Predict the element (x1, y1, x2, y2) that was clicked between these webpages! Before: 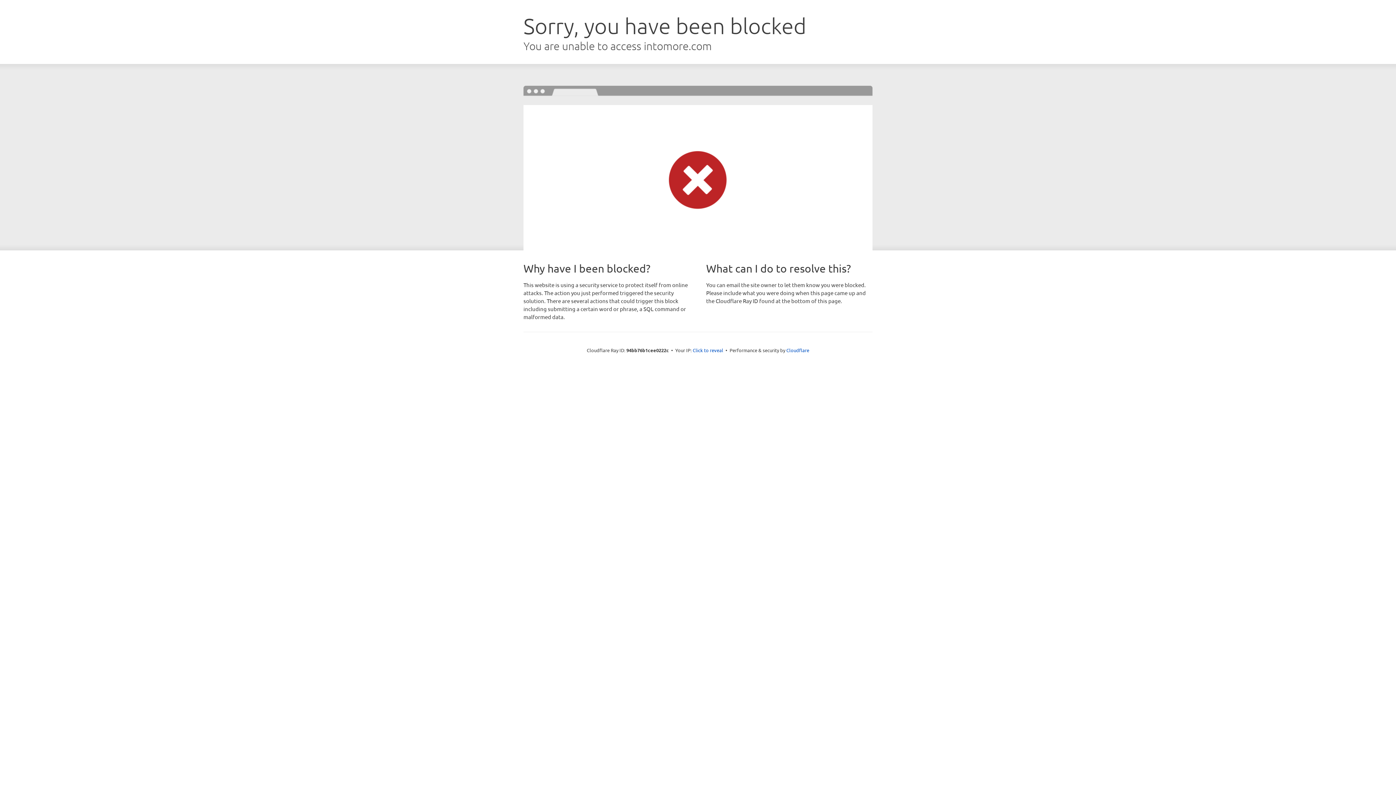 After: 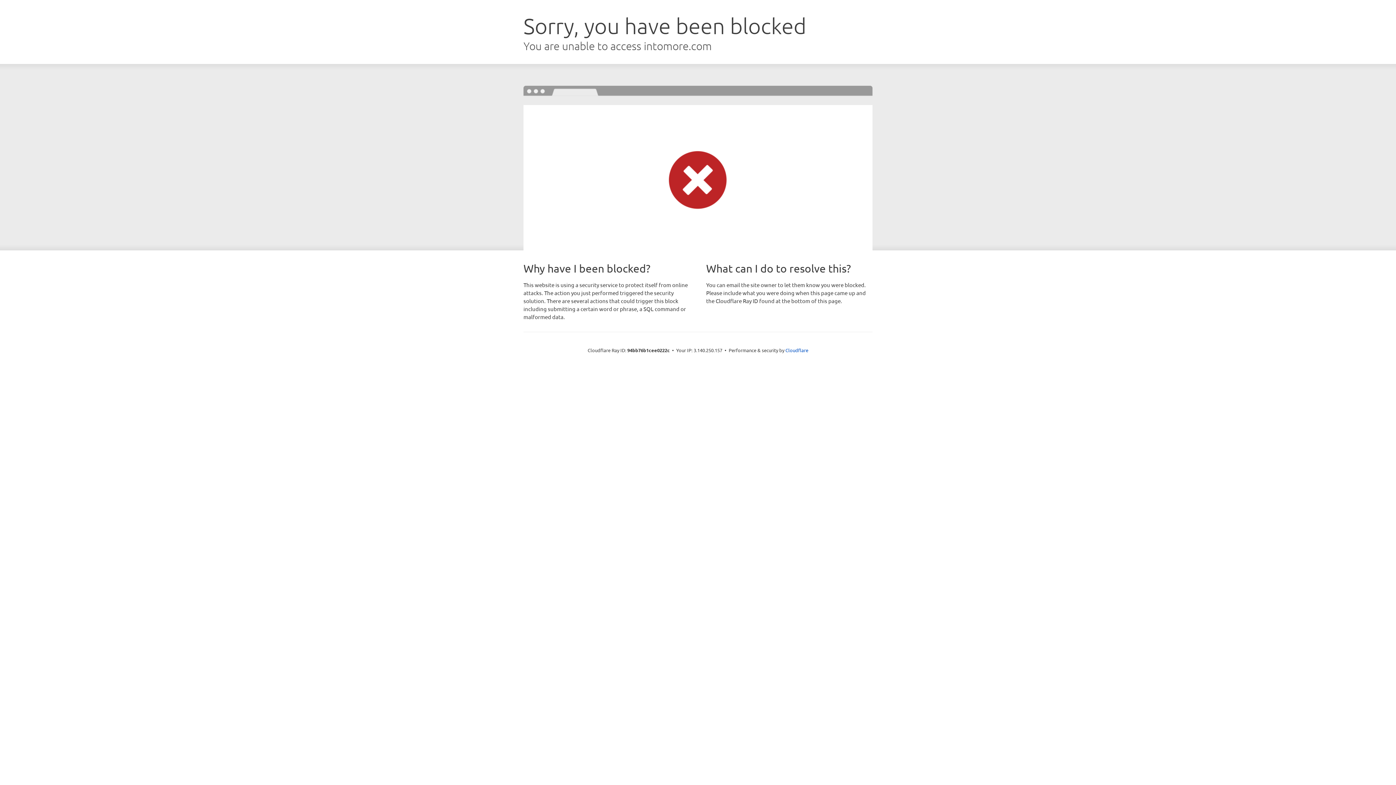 Action: label: Click to reveal bbox: (692, 346, 723, 353)